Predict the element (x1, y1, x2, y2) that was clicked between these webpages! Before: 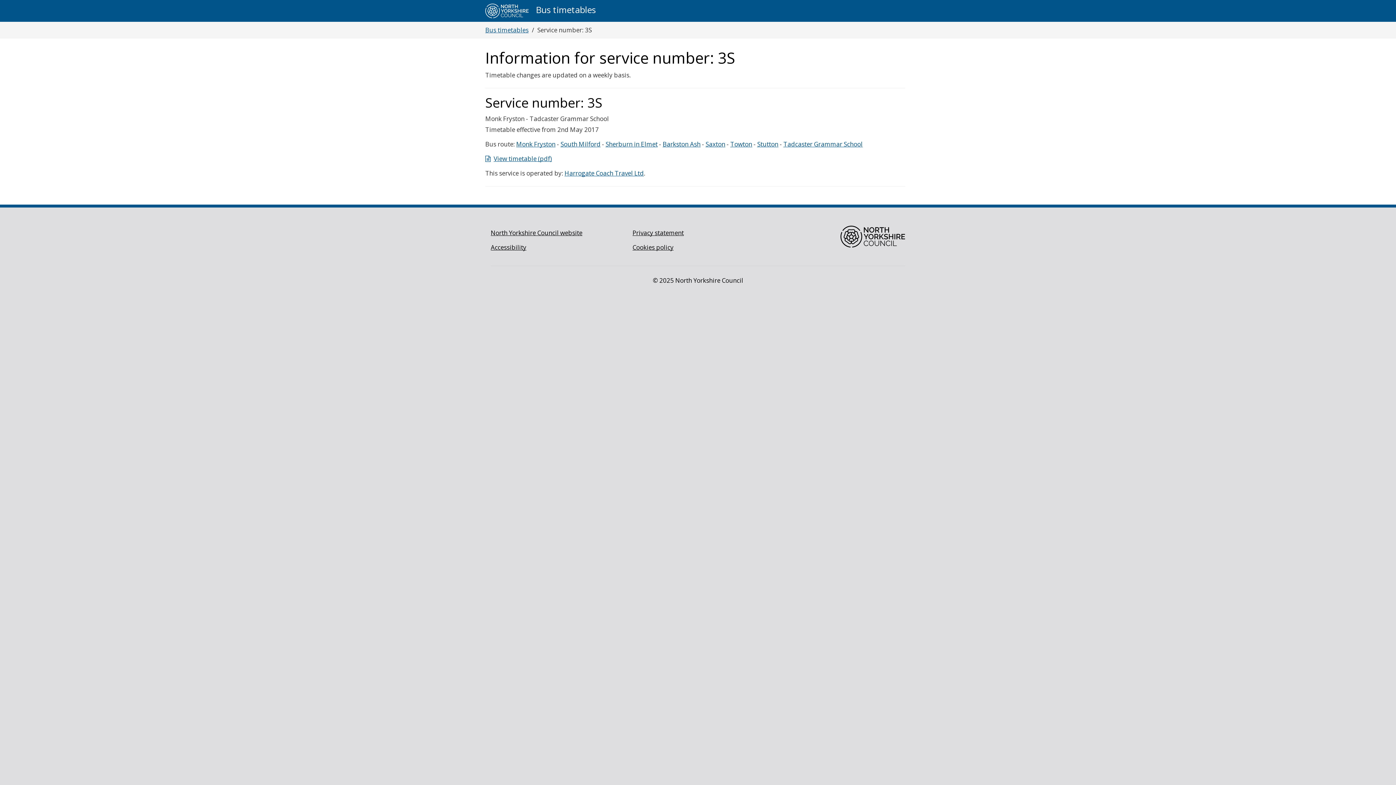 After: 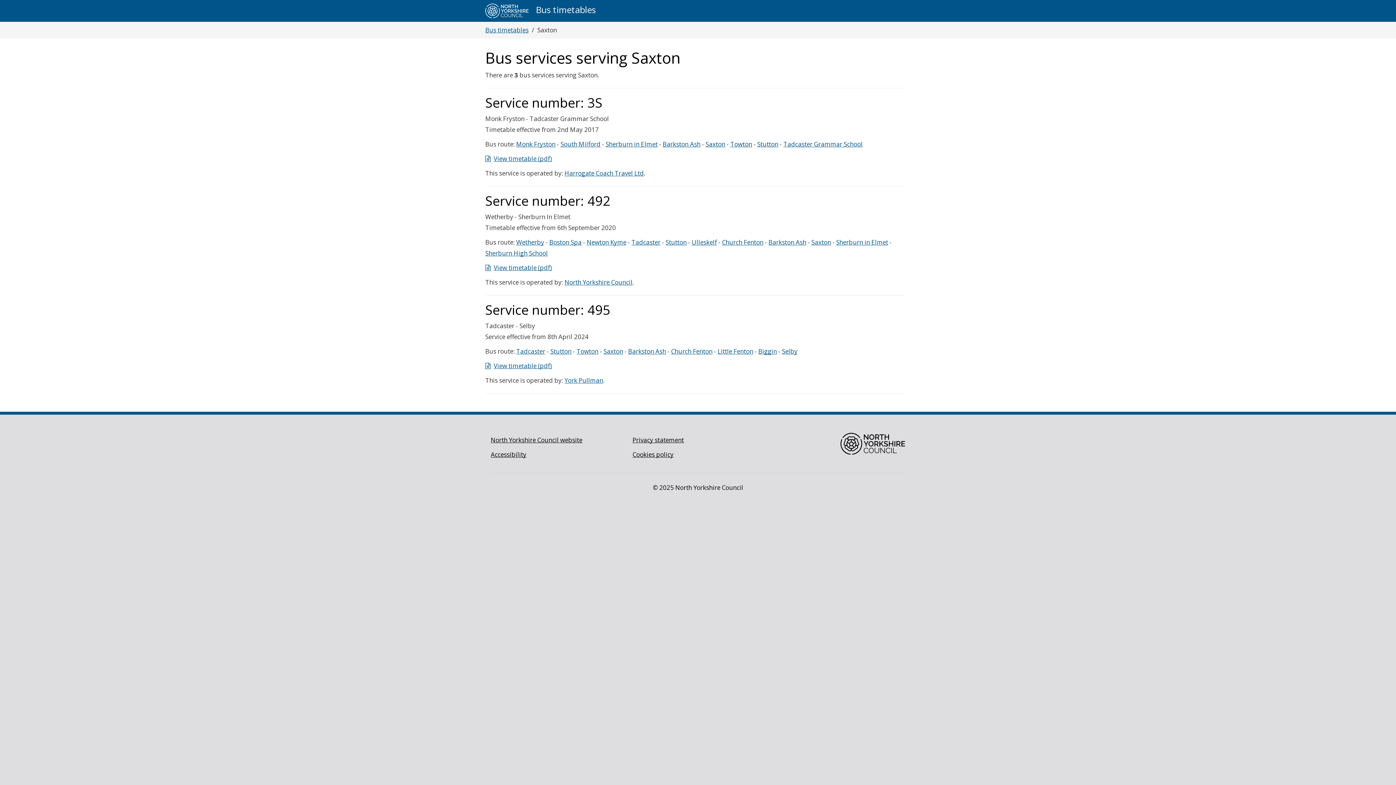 Action: bbox: (705, 140, 725, 148) label: Saxton